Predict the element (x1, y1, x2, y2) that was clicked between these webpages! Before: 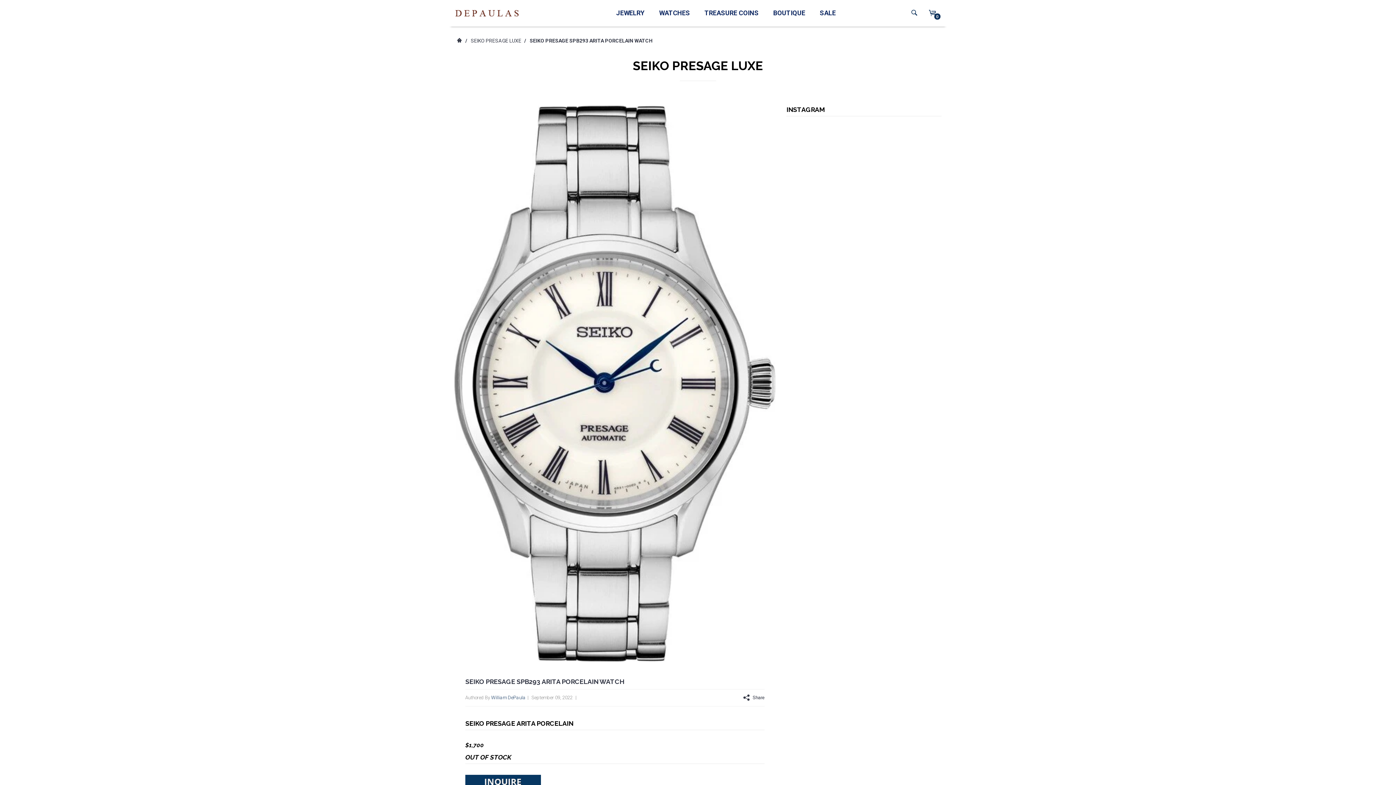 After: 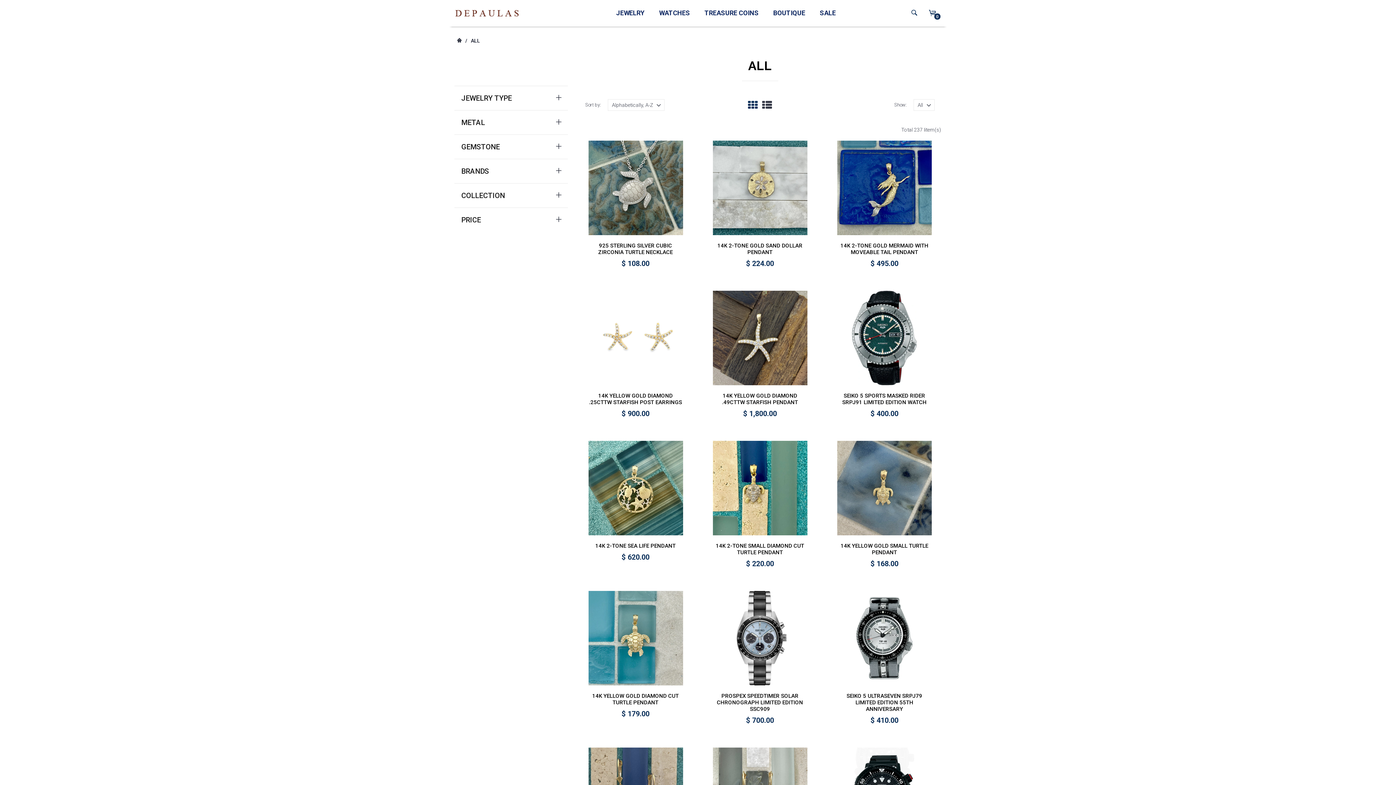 Action: label: JEWELRY bbox: (609, 0, 652, 26)